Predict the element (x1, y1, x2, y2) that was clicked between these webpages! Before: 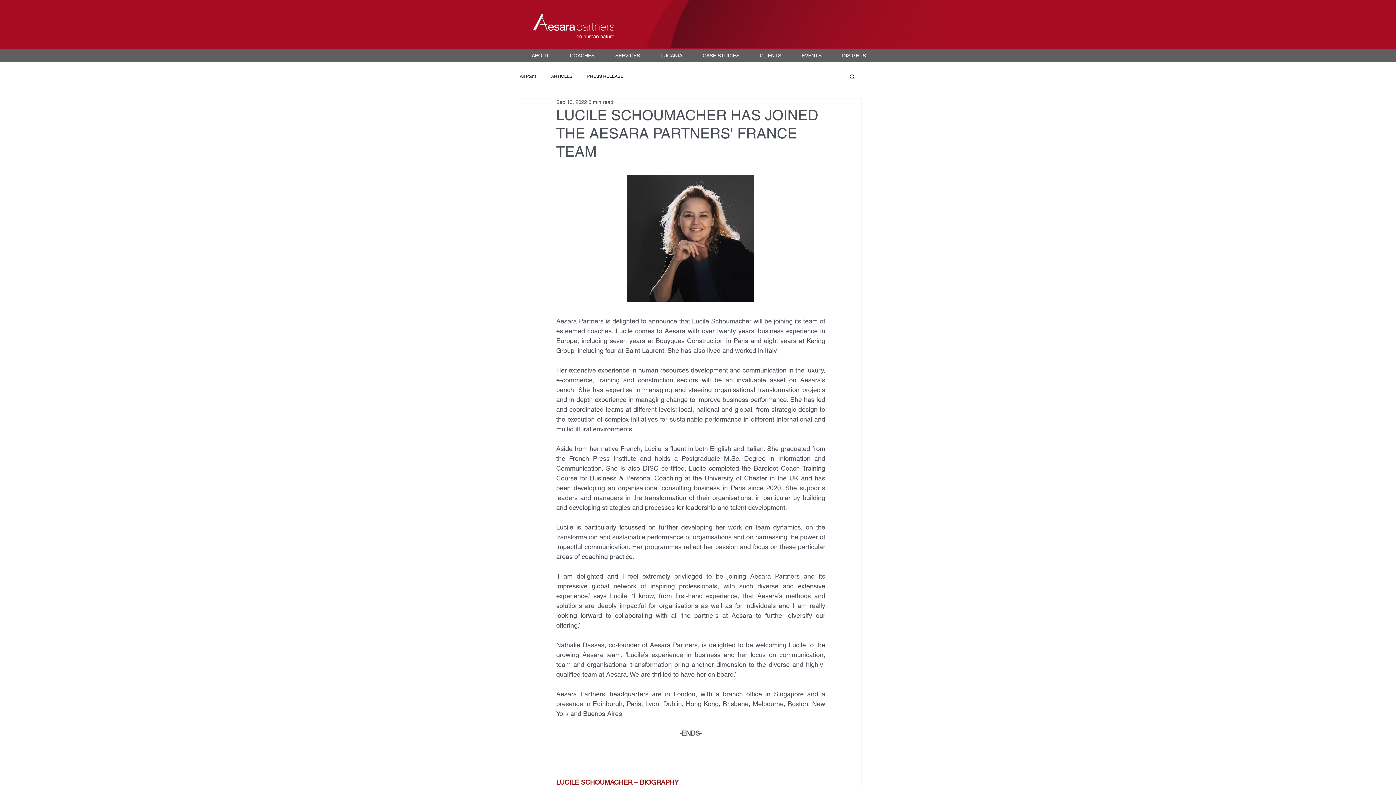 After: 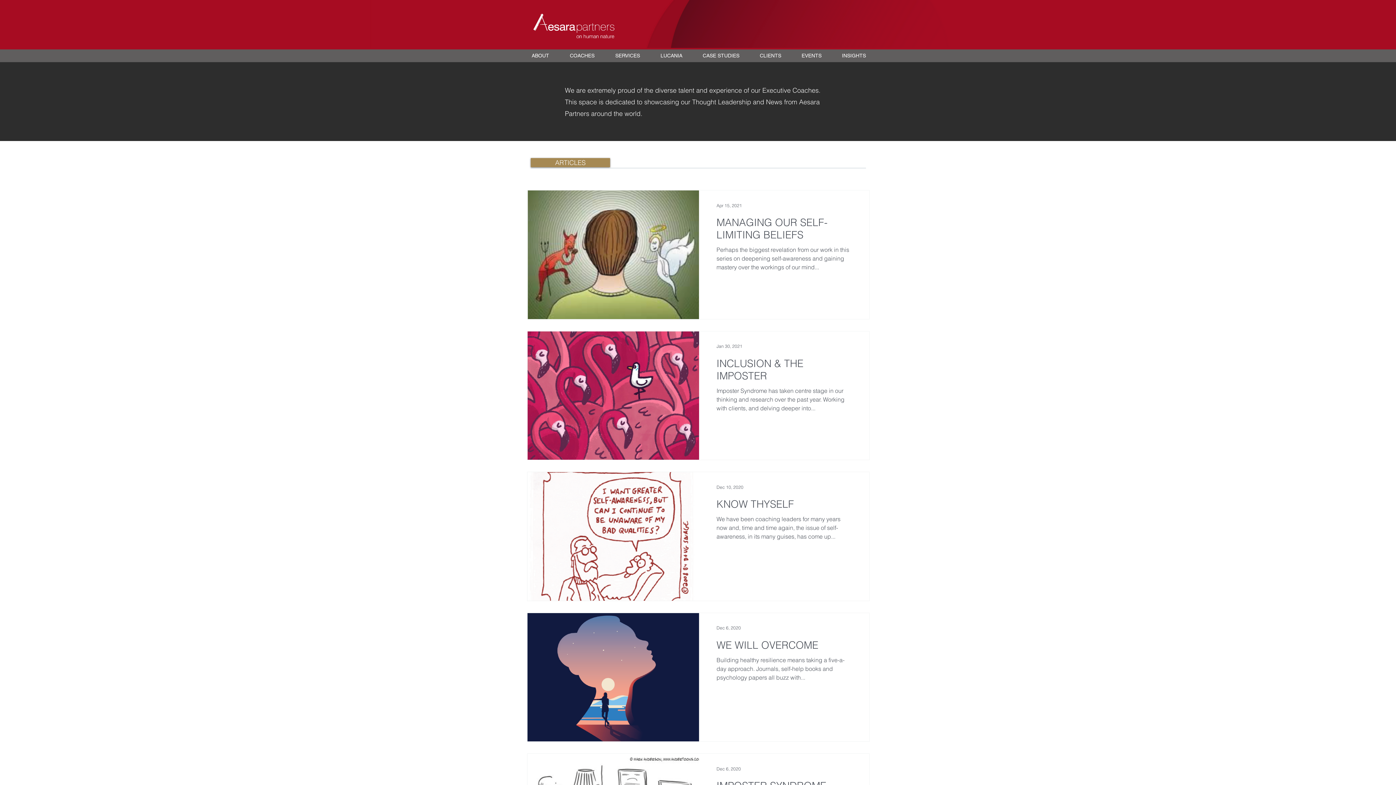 Action: bbox: (551, 73, 572, 79) label: ARTICLES